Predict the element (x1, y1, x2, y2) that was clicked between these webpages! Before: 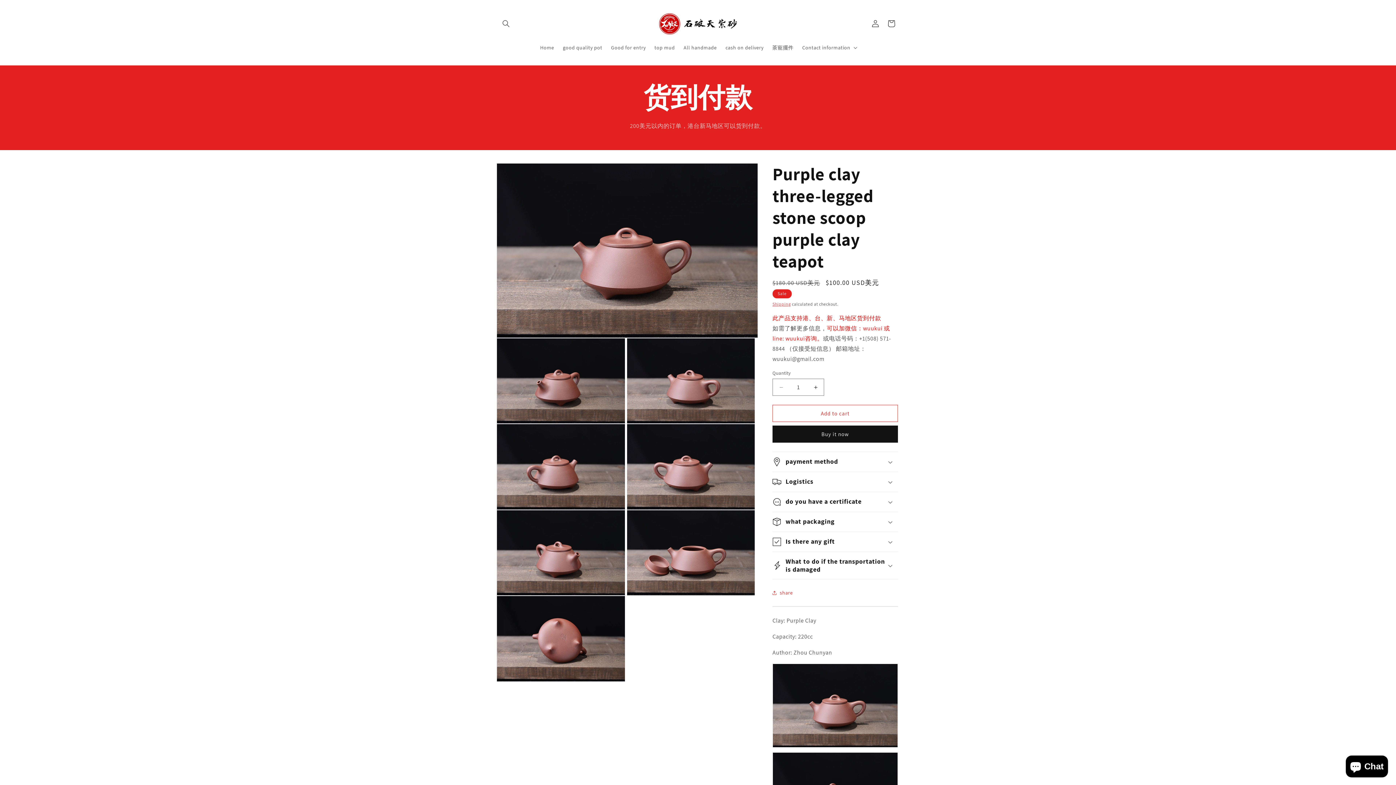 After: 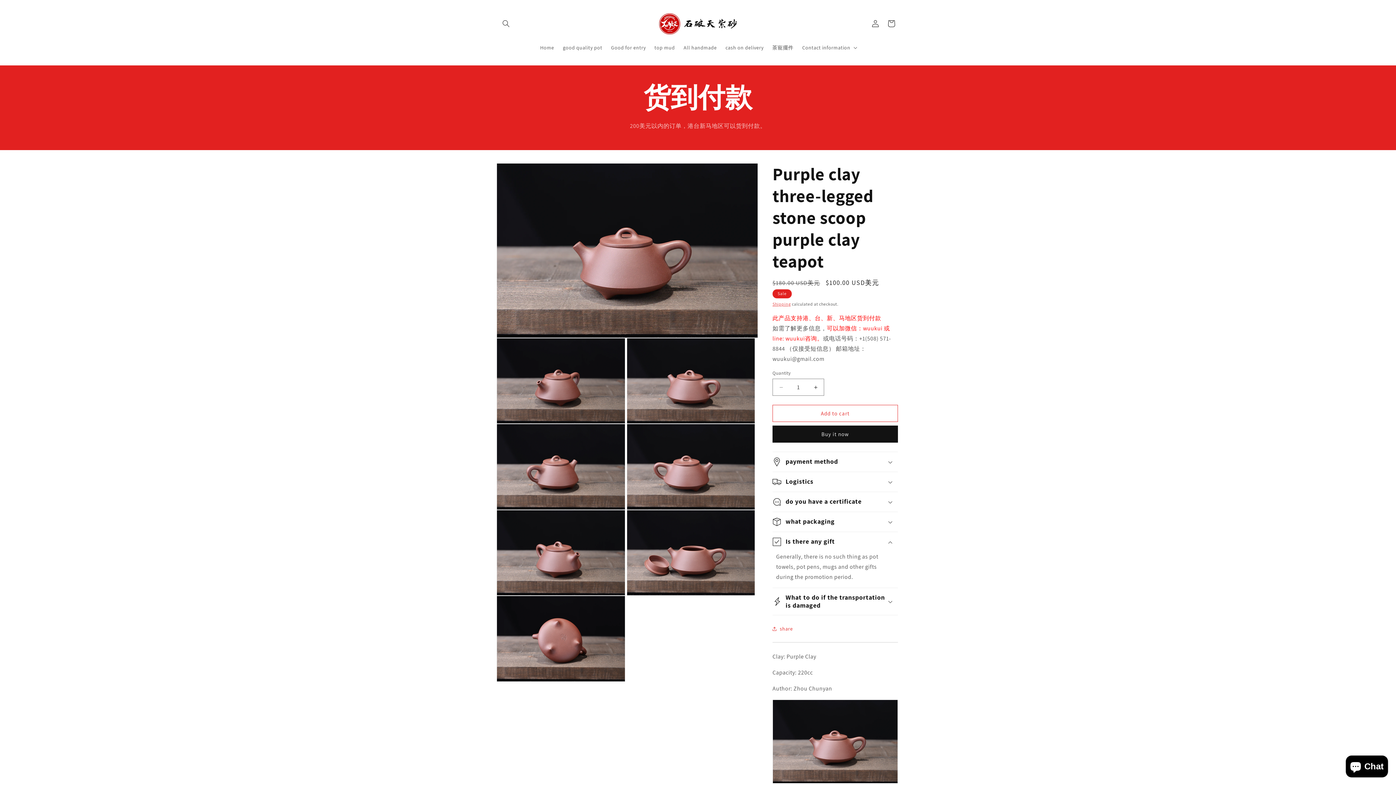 Action: bbox: (772, 532, 898, 552) label: Is there any gift